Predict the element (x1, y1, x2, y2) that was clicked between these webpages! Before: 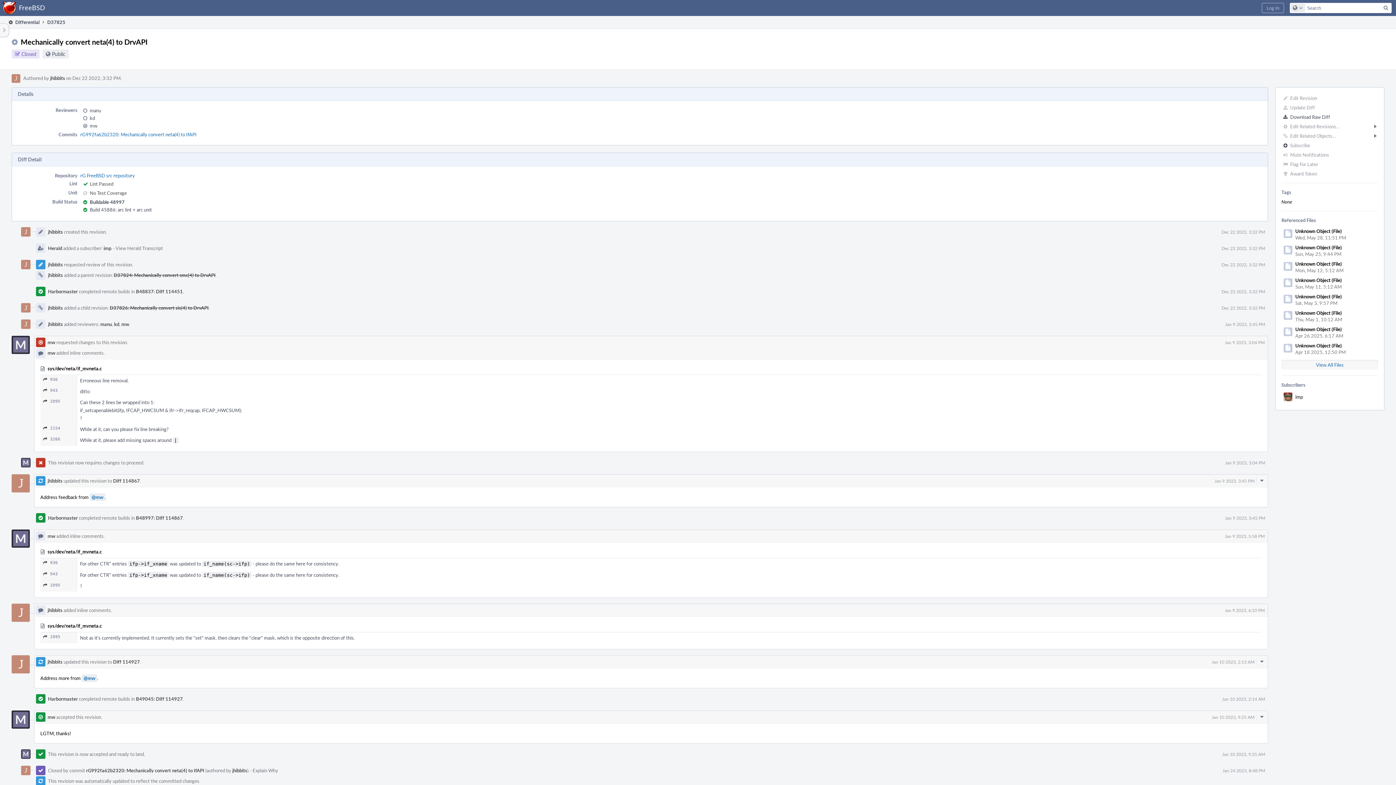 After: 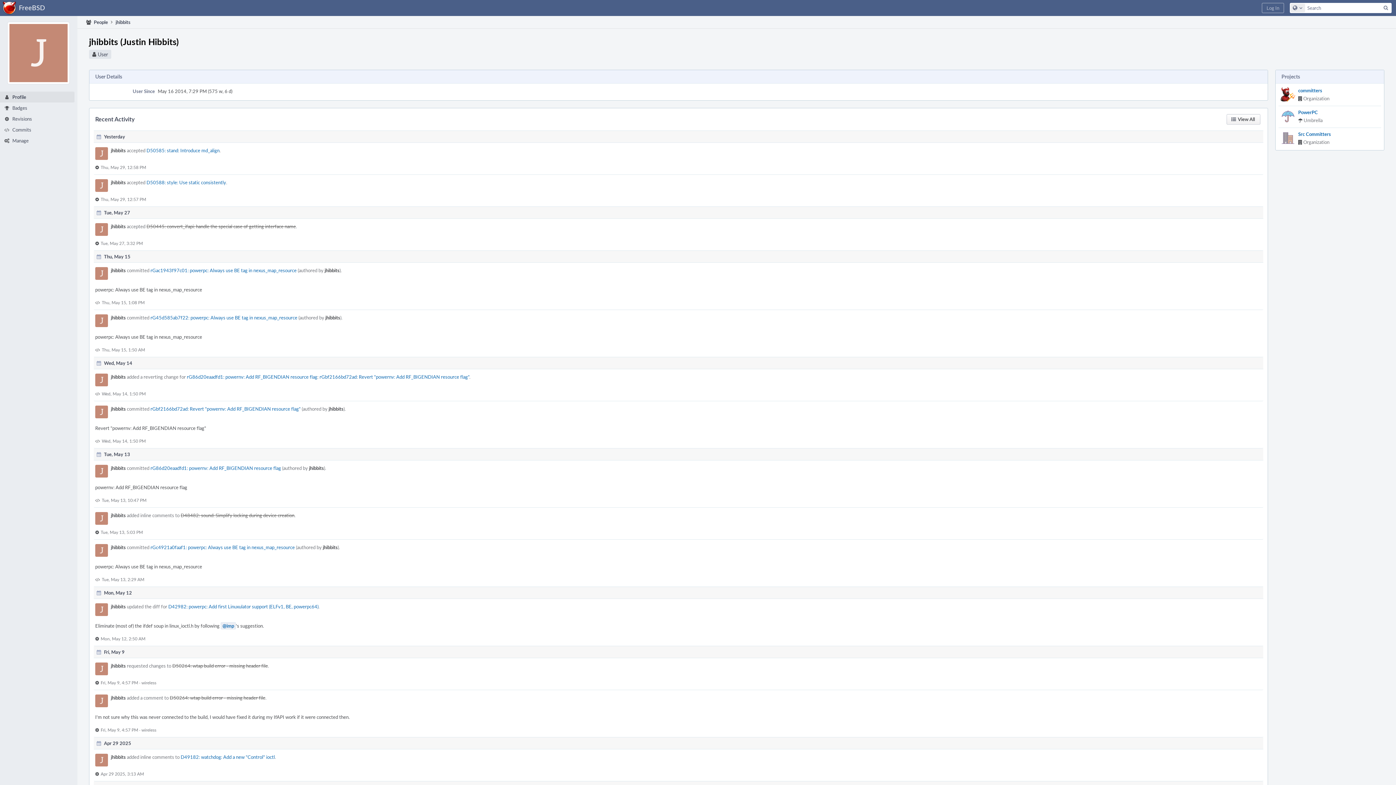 Action: bbox: (11, 655, 29, 673)